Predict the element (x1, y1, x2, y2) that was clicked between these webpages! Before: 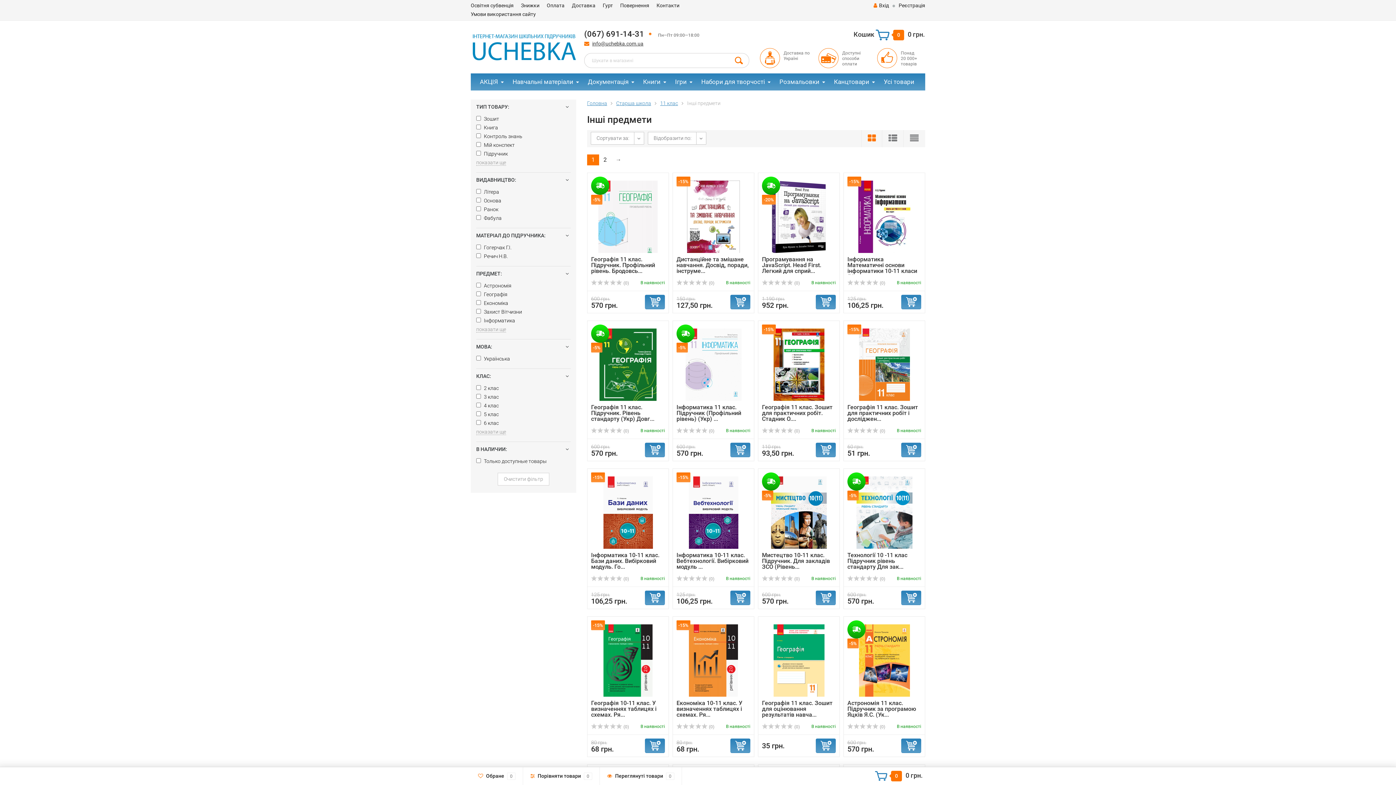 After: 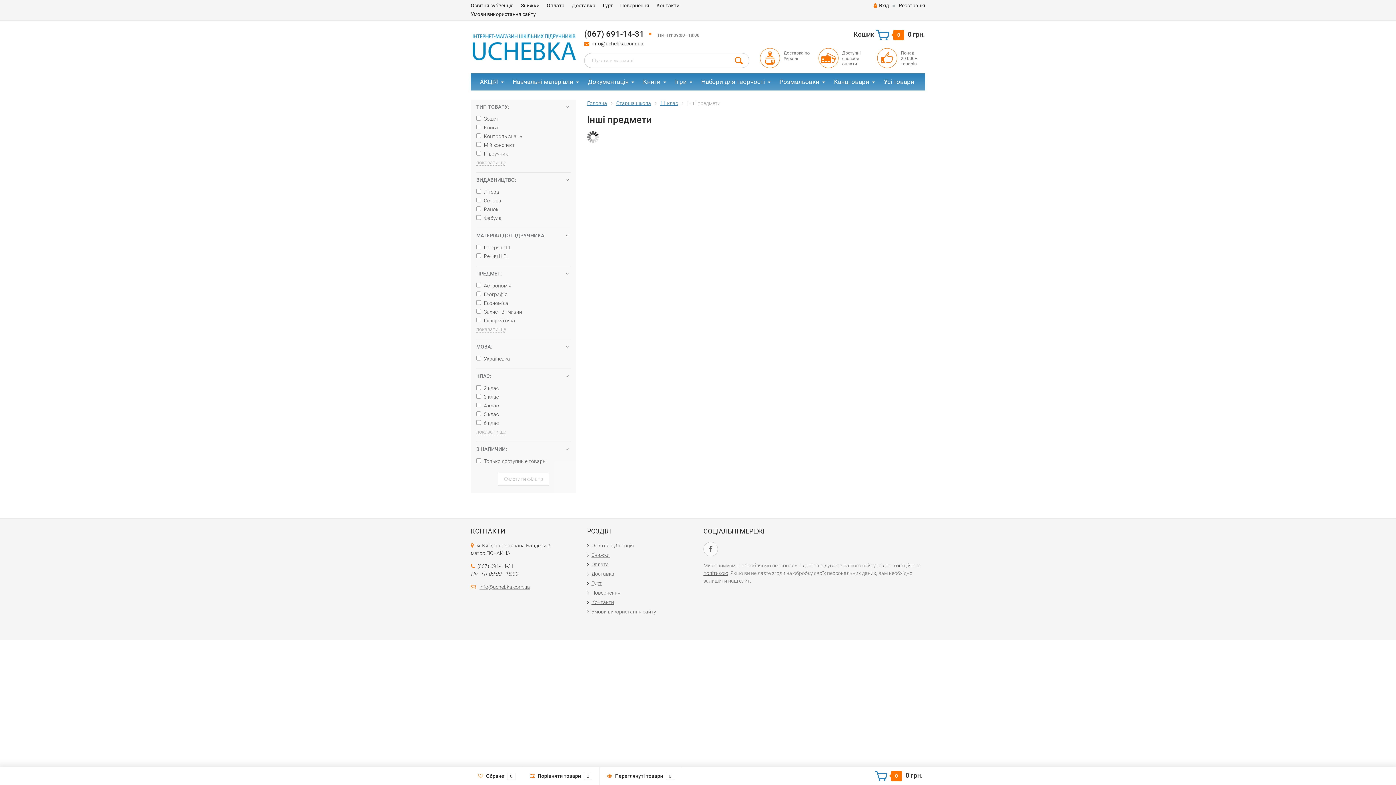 Action: bbox: (861, 130, 882, 147)